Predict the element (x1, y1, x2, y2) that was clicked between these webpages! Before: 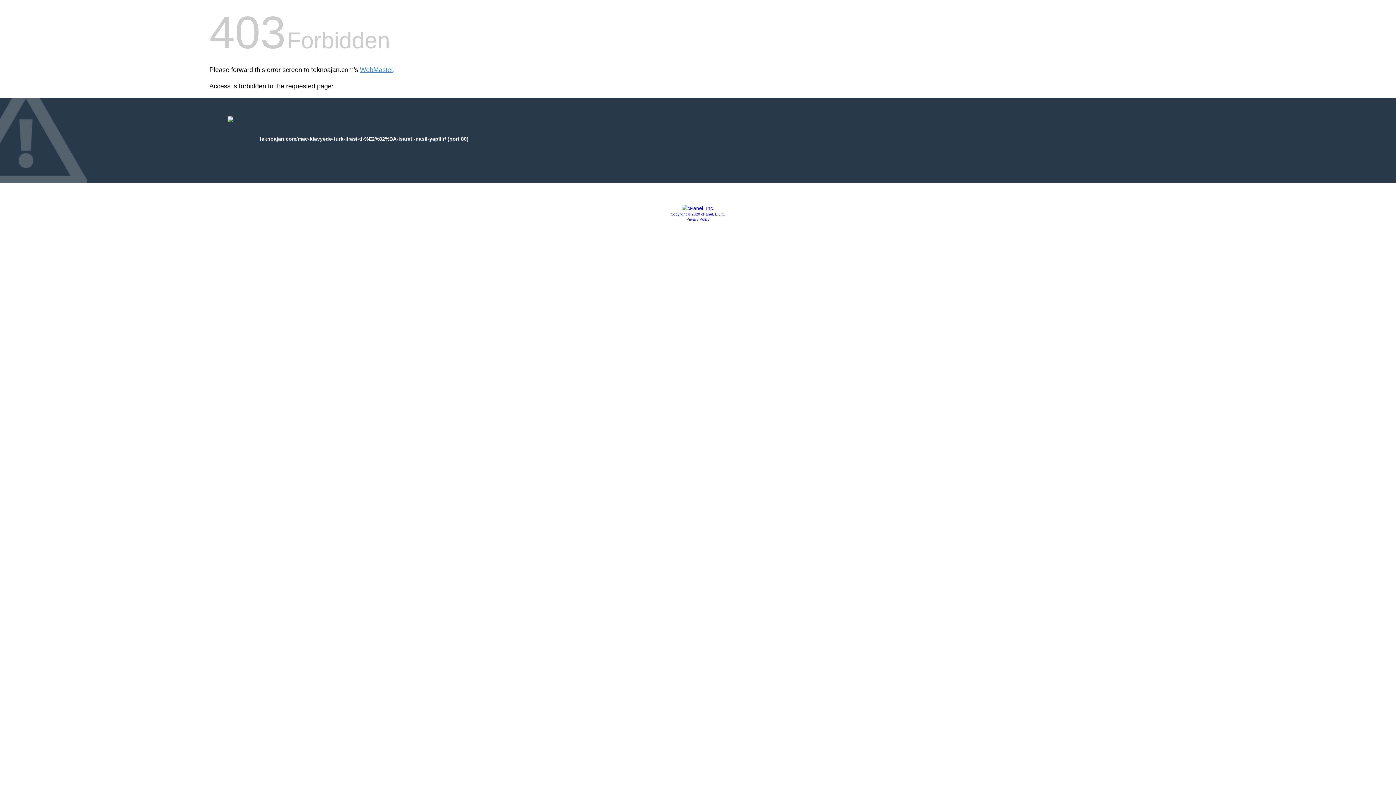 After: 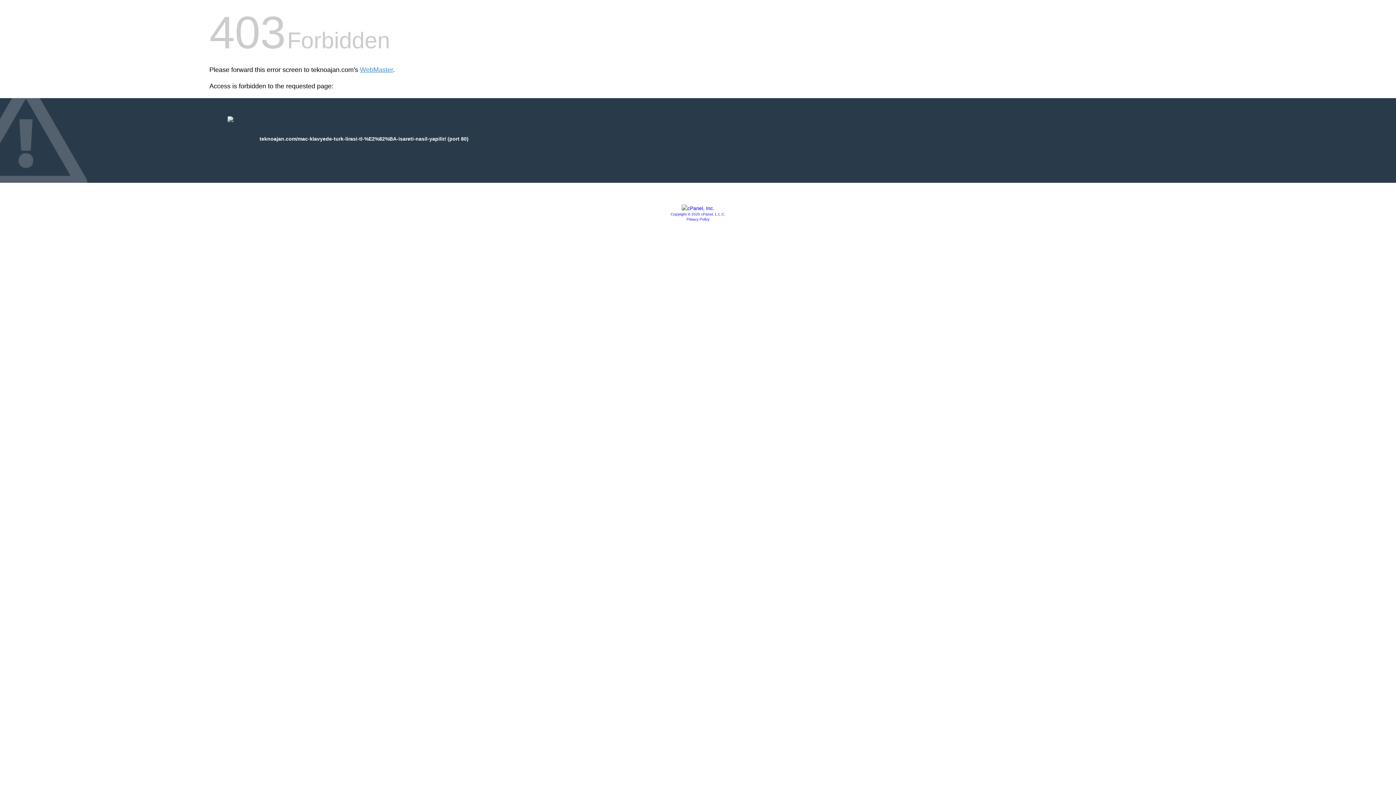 Action: bbox: (686, 217, 709, 221) label: Privacy Policy